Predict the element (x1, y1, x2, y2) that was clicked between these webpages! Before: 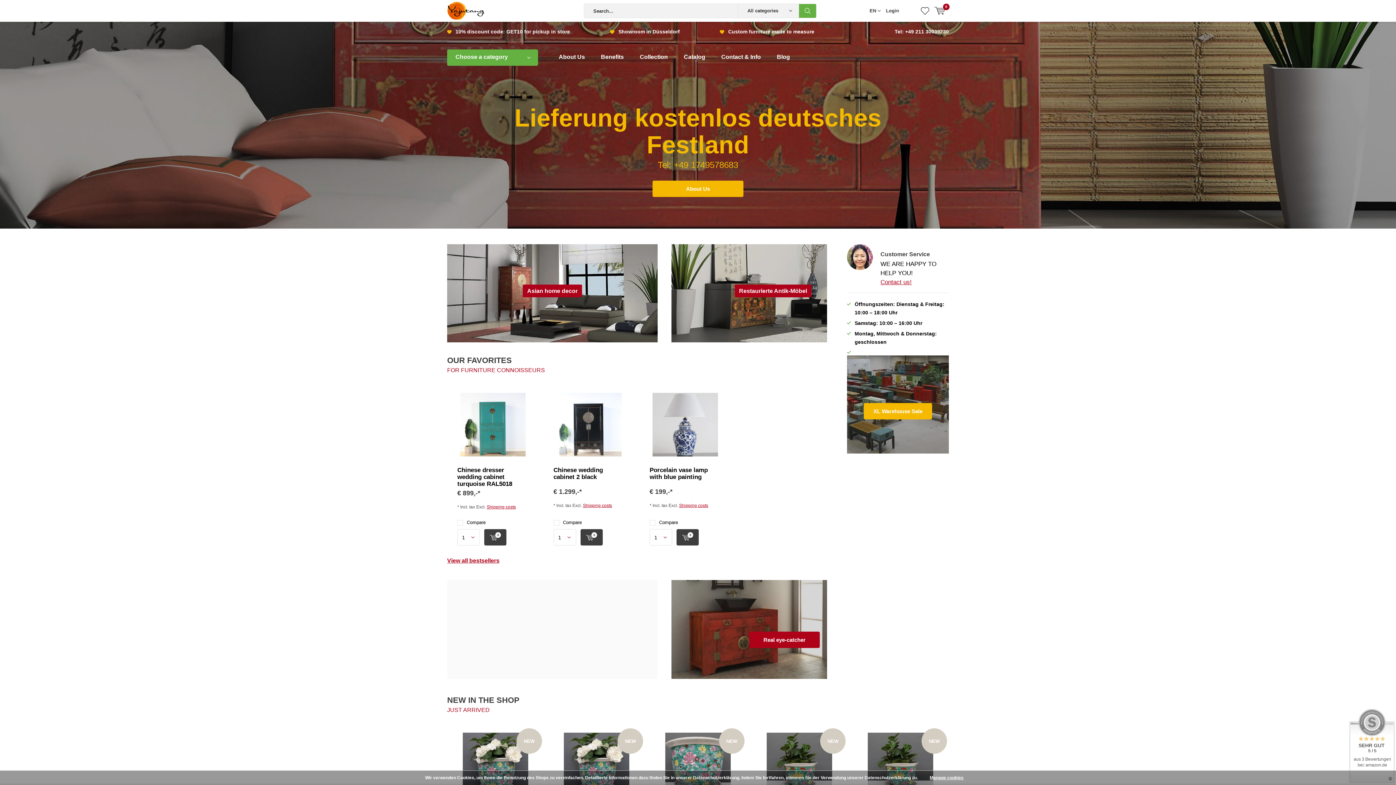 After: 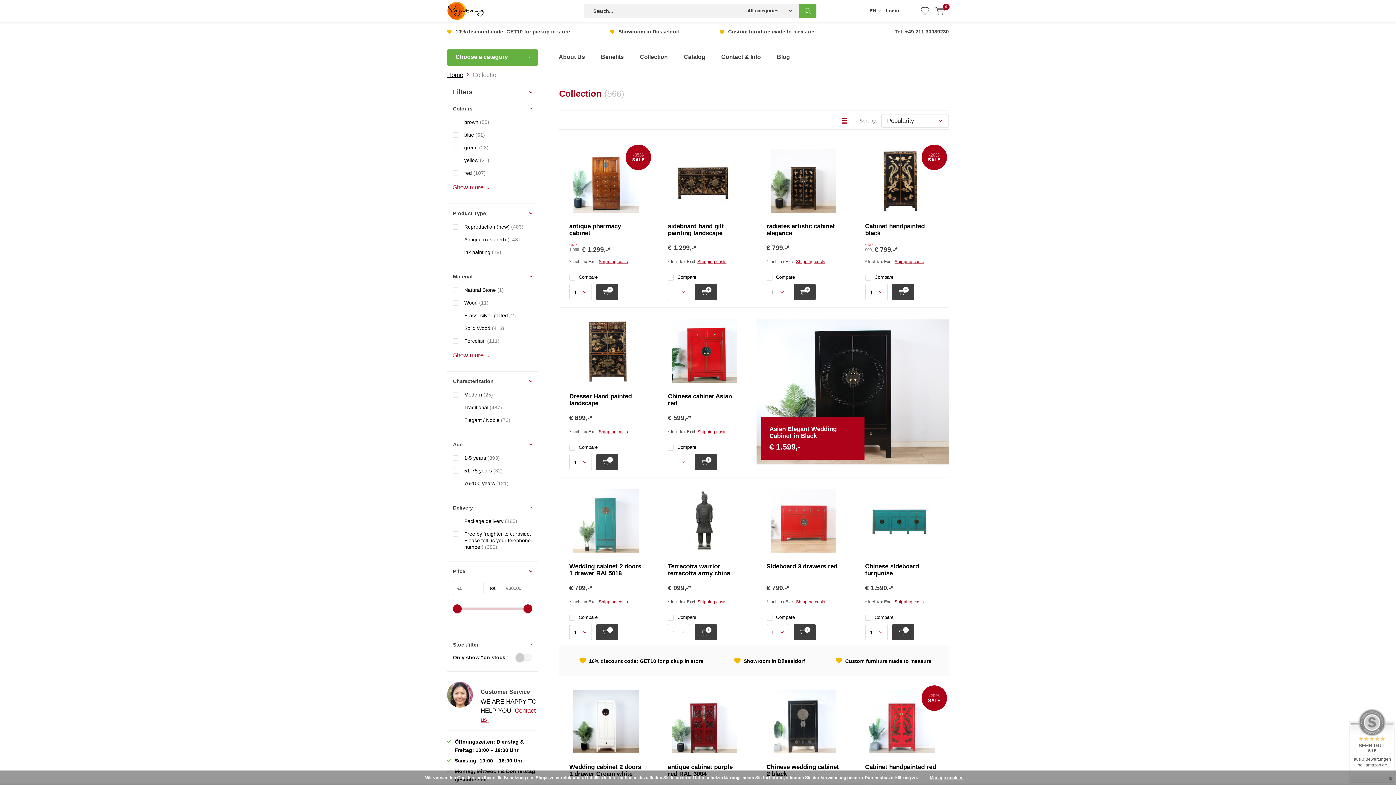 Action: label: Collection bbox: (633, 49, 674, 65)